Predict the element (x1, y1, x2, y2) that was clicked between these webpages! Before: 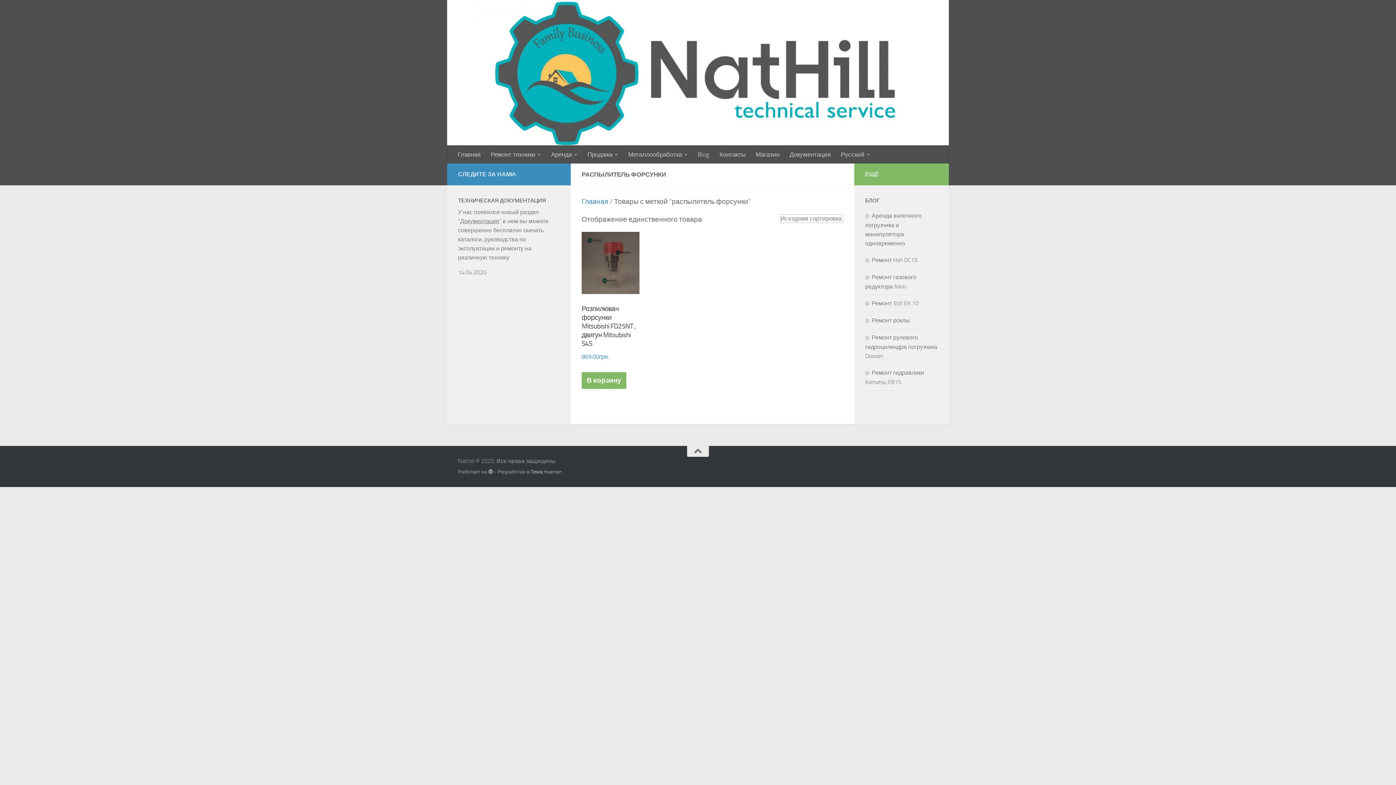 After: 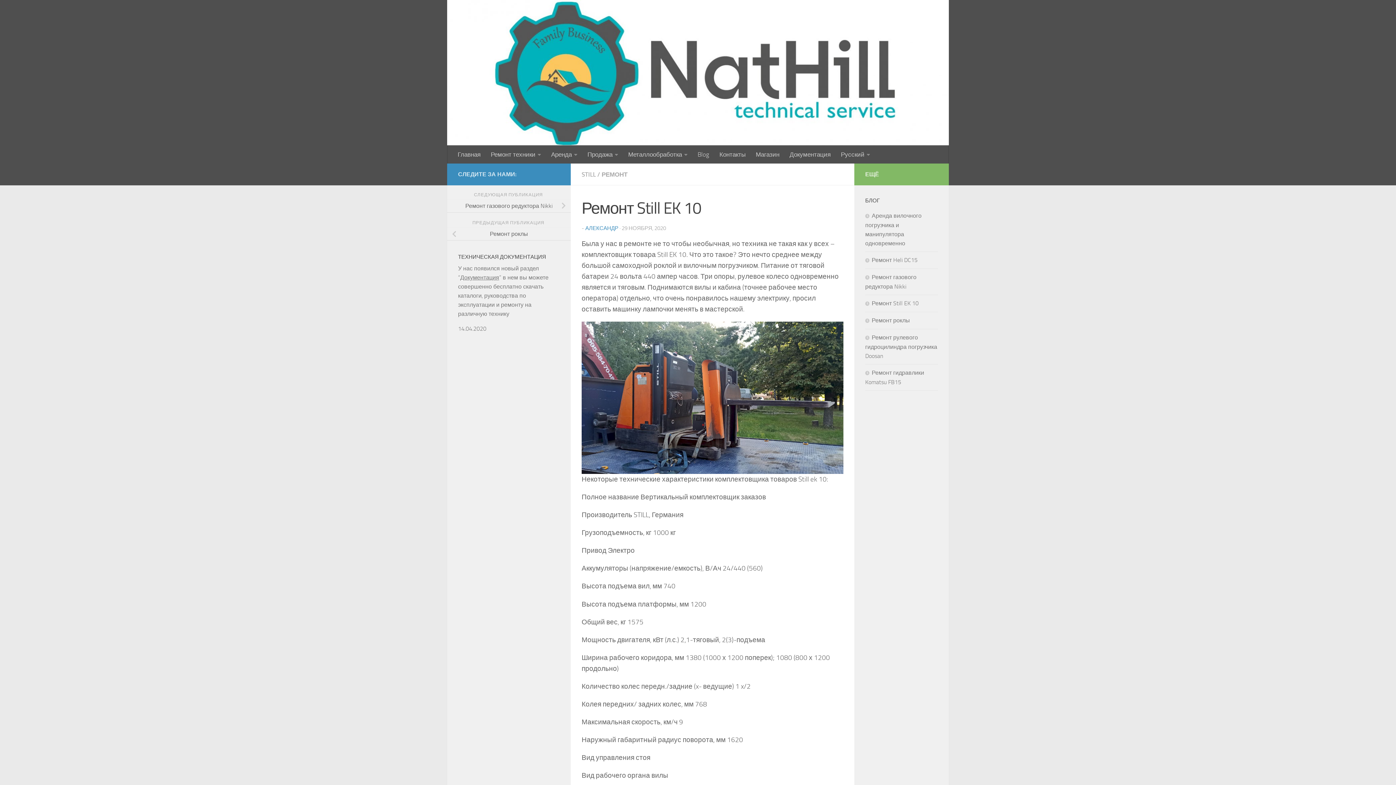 Action: bbox: (865, 300, 918, 306) label: Ремонт Still EK 10